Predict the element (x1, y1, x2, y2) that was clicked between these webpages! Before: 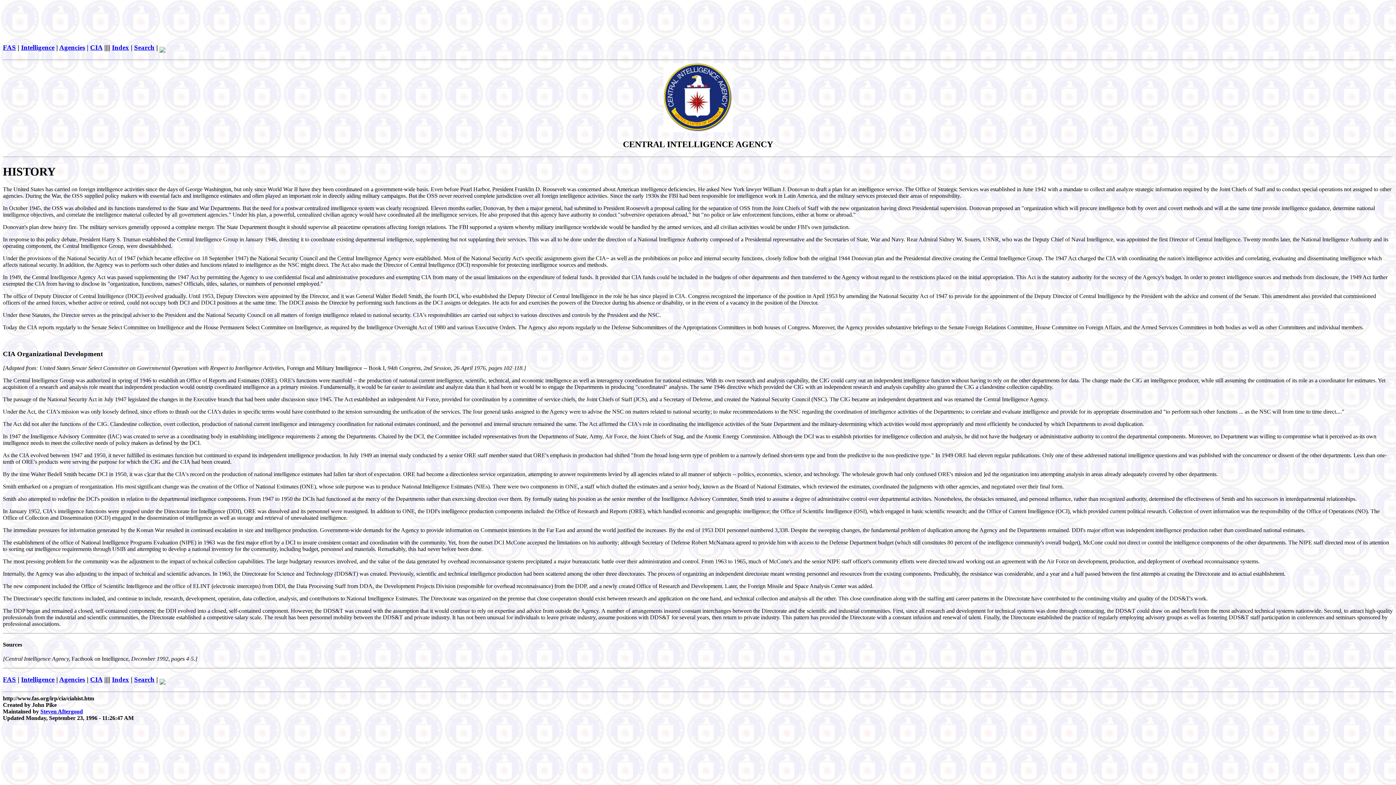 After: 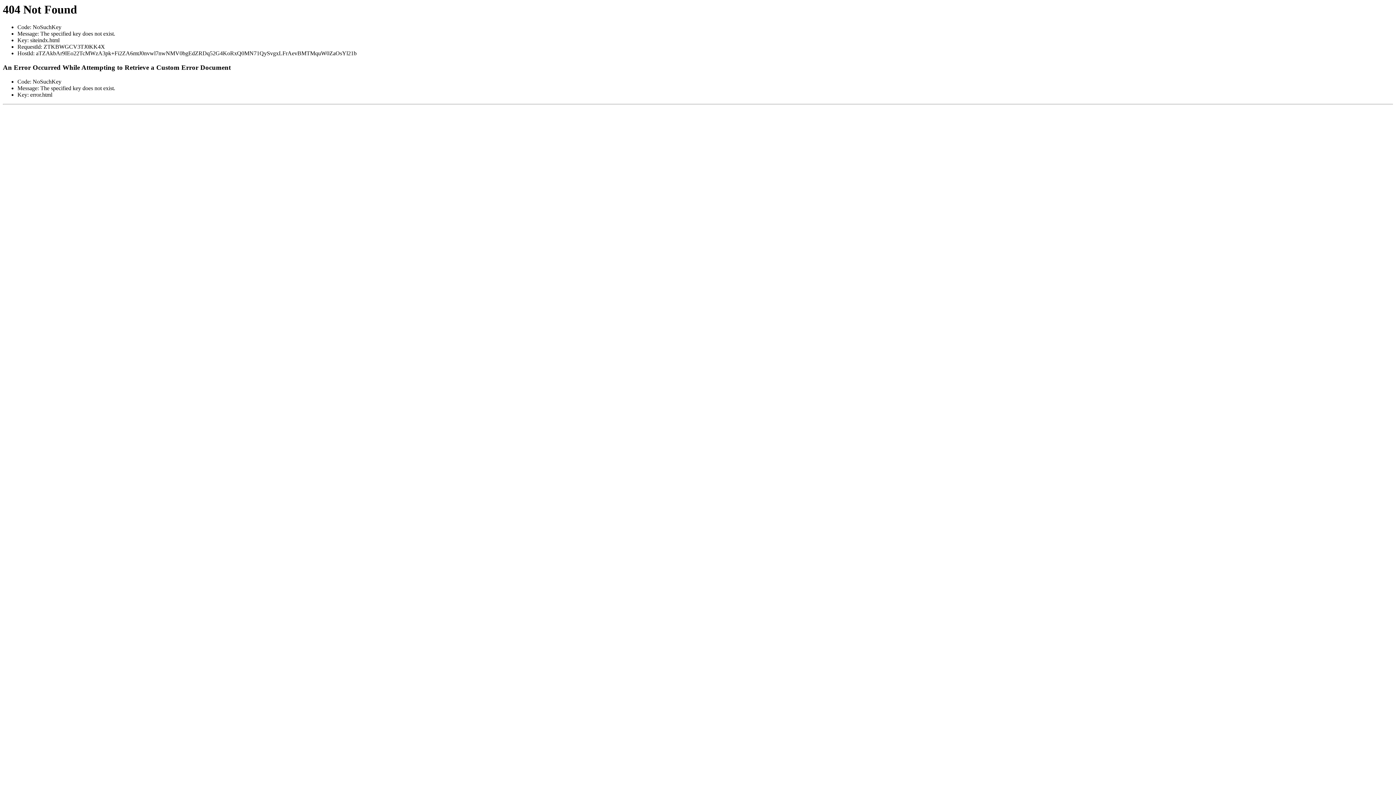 Action: bbox: (112, 43, 129, 51) label: Index